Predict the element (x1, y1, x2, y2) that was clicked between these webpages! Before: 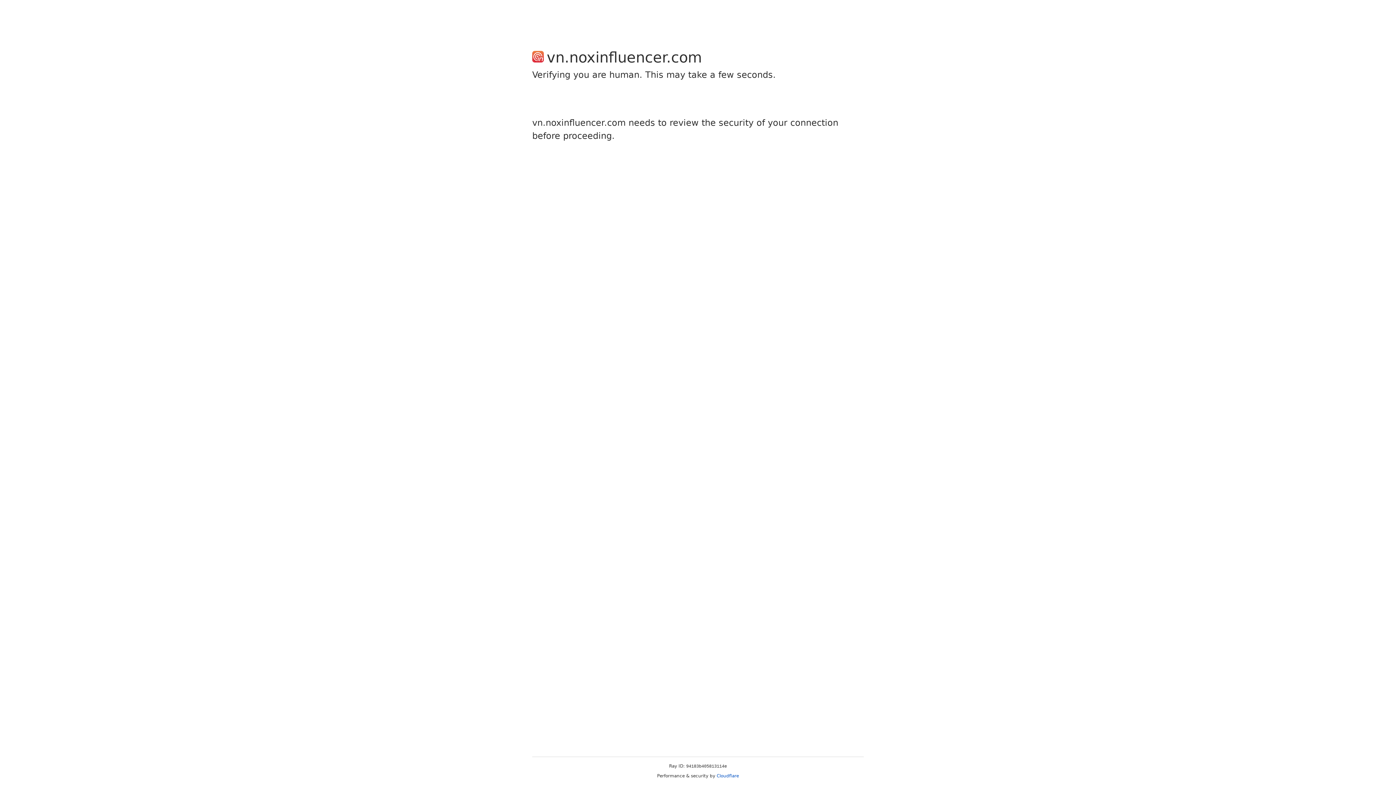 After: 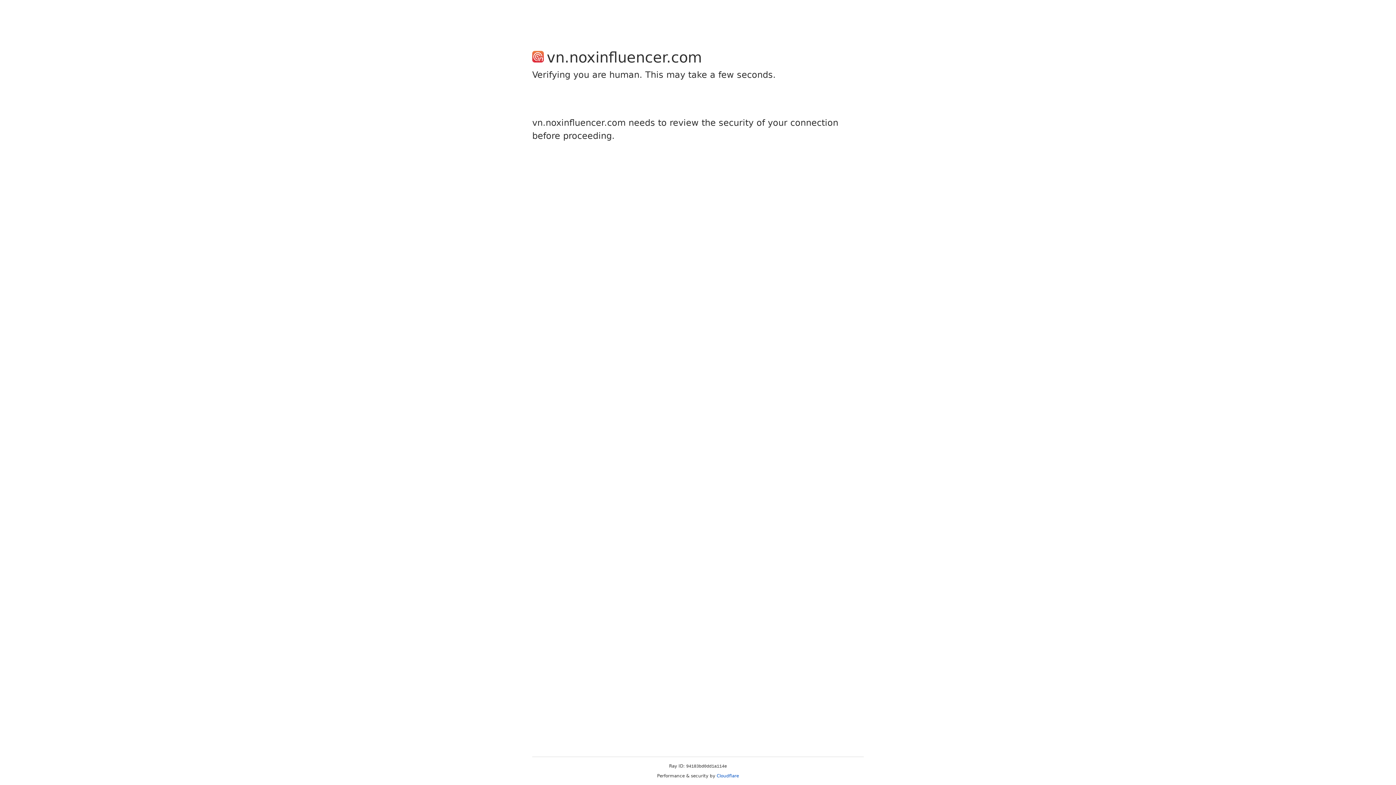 Action: bbox: (716, 773, 739, 778) label: Cloudflare